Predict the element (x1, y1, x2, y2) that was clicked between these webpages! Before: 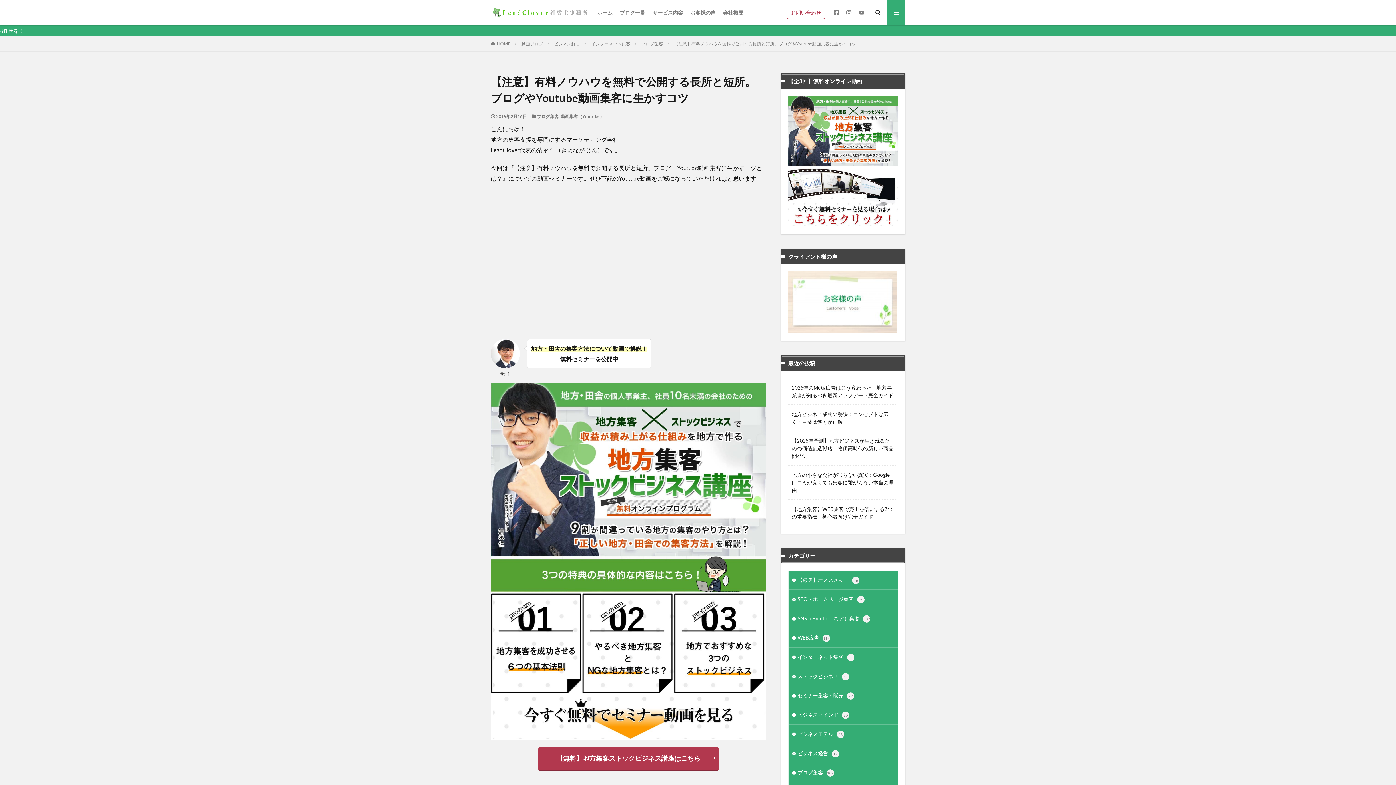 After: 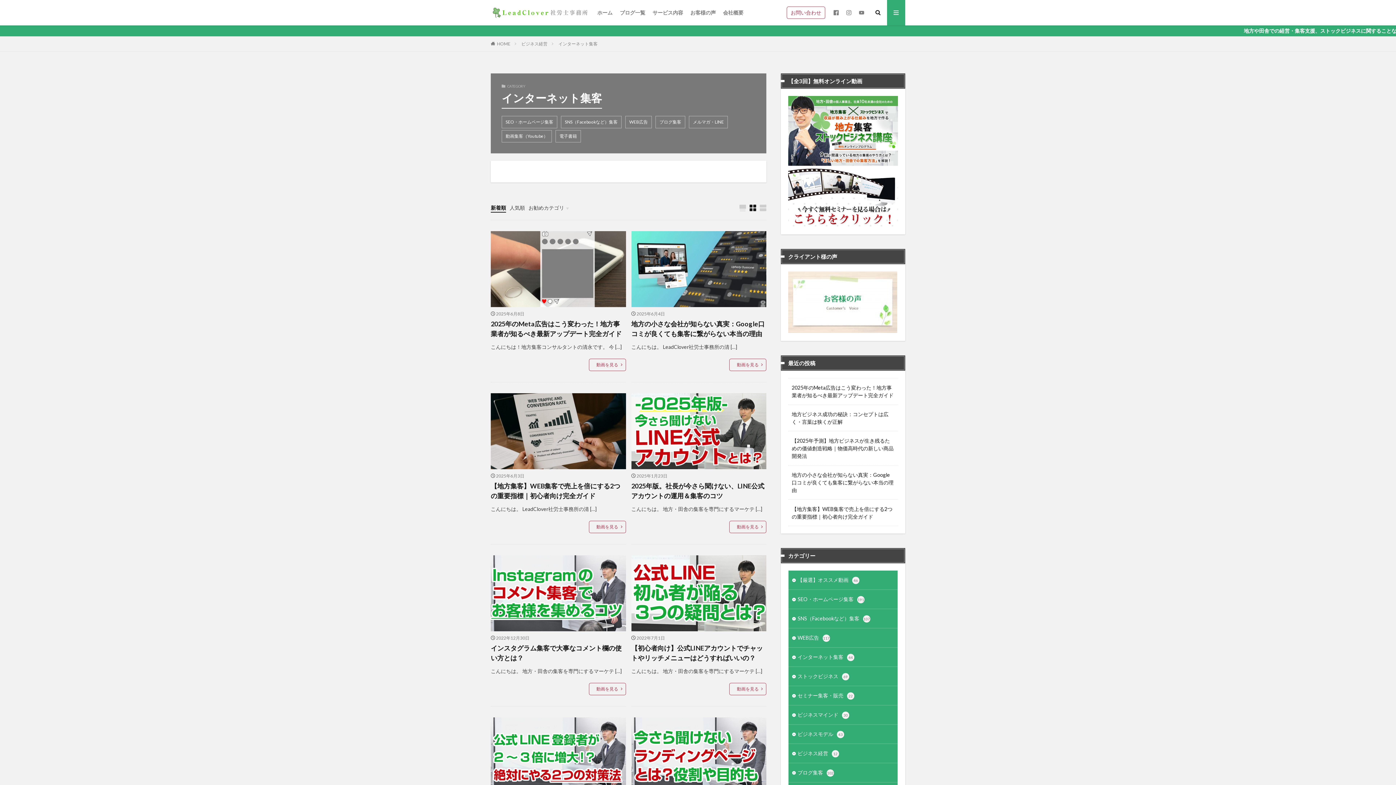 Action: bbox: (591, 41, 630, 46) label: インターネット集客